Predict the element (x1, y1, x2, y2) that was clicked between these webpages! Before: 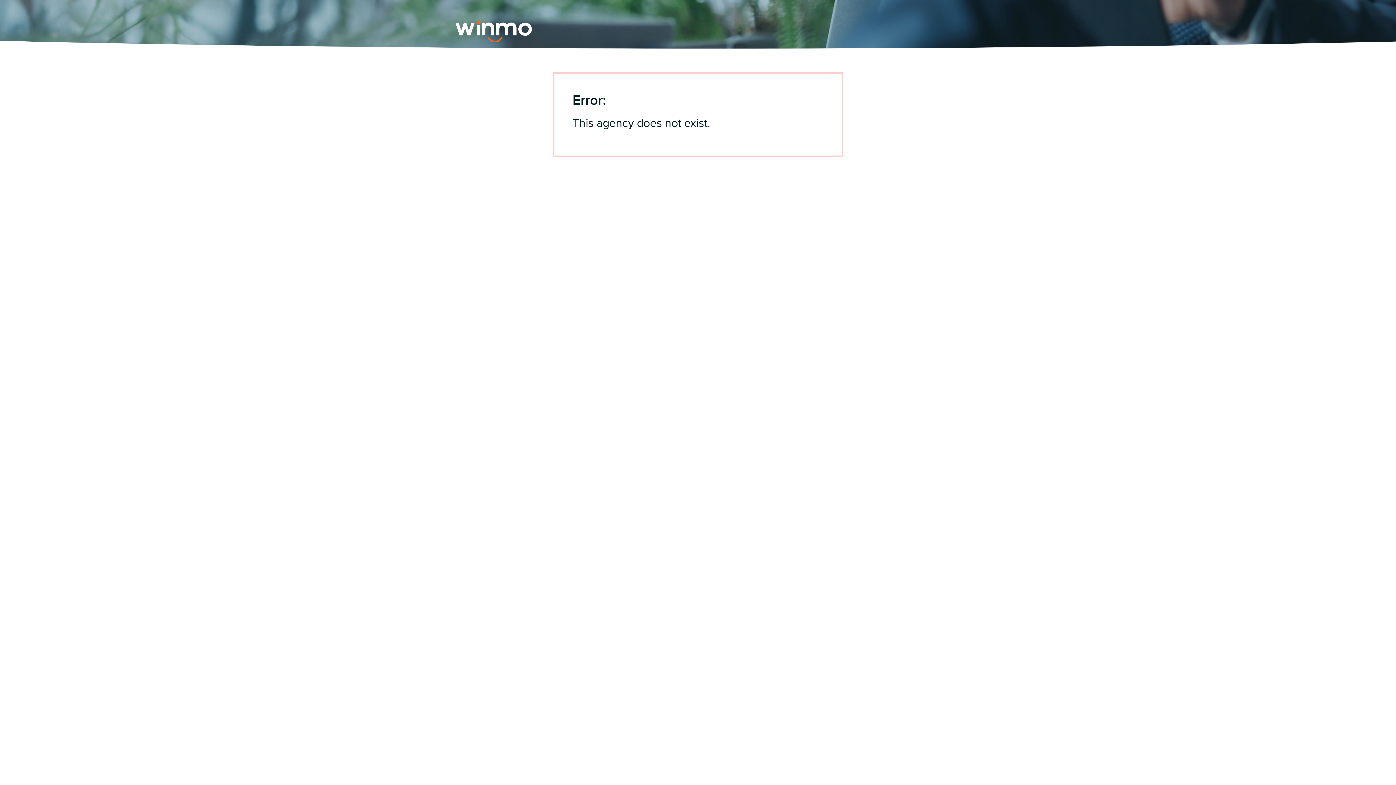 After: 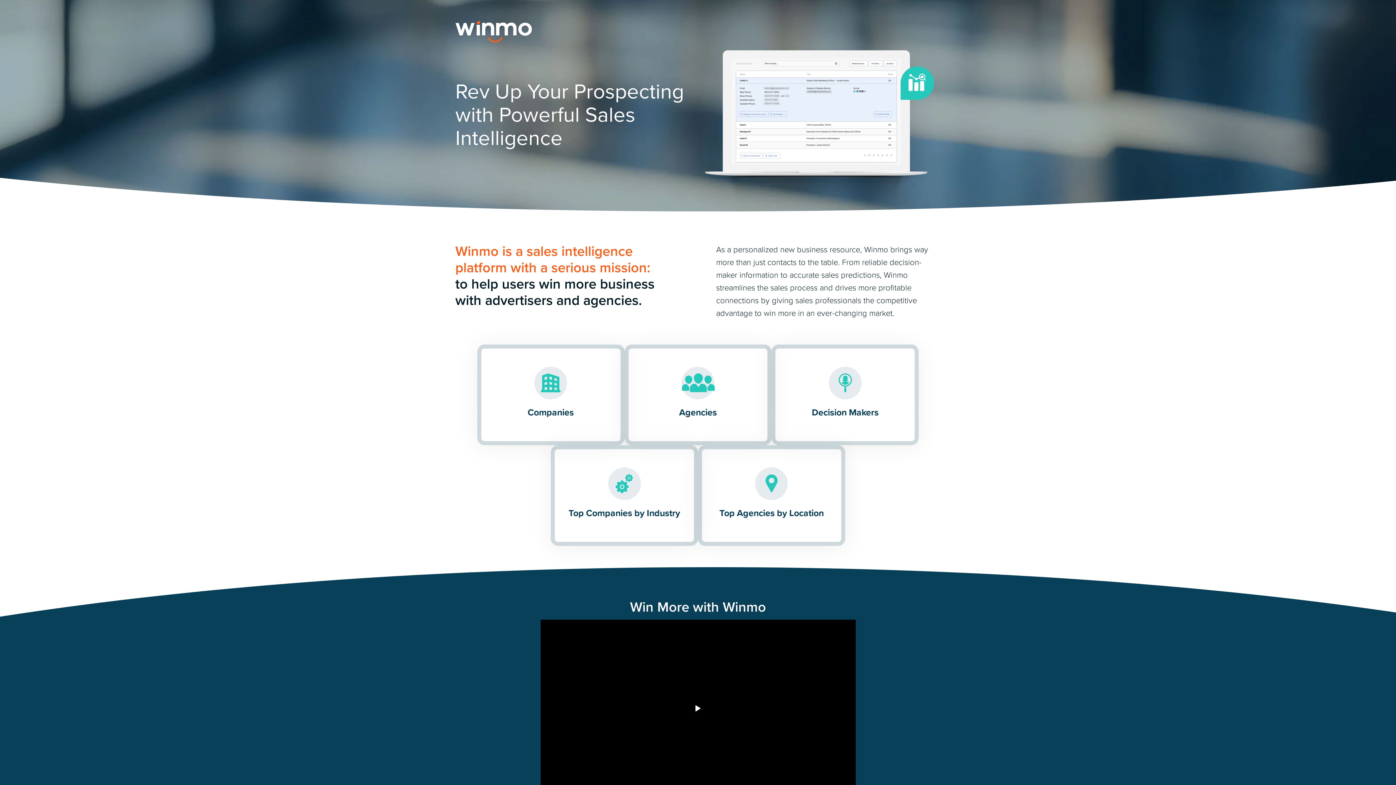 Action: bbox: (455, 15, 564, 47) label: Winmo